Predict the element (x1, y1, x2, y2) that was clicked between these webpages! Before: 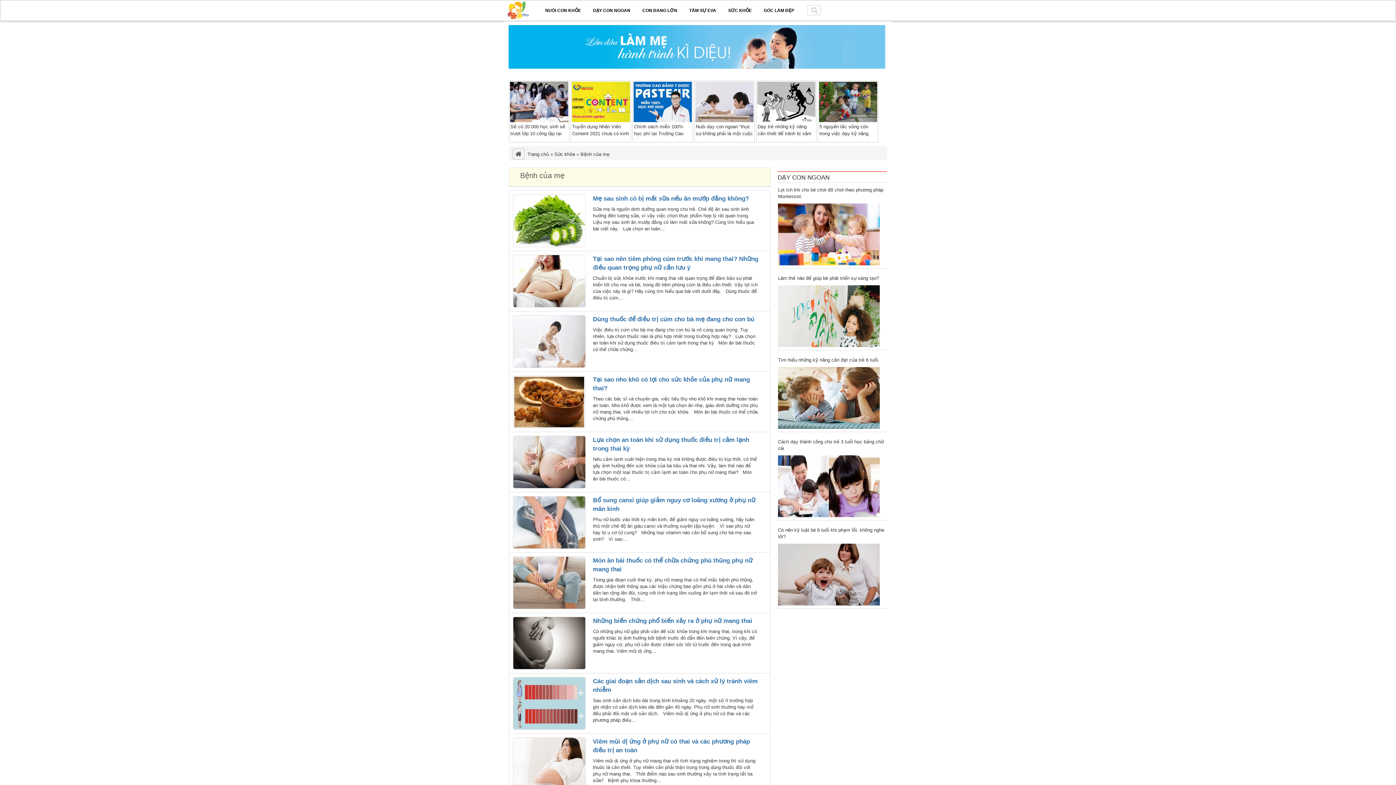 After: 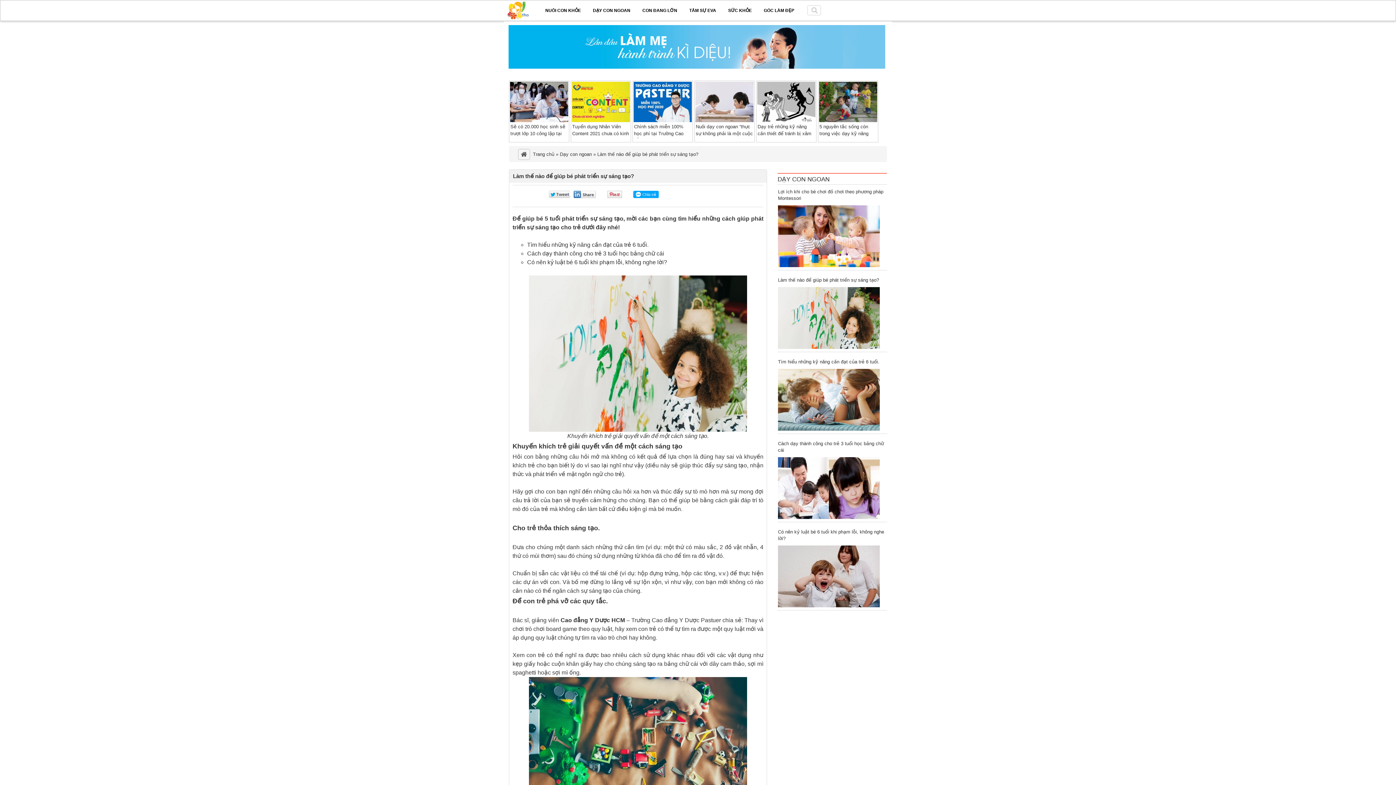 Action: bbox: (778, 275, 887, 281) label: Làm thế nào để giúp bé phát triển sự sáng tạo?